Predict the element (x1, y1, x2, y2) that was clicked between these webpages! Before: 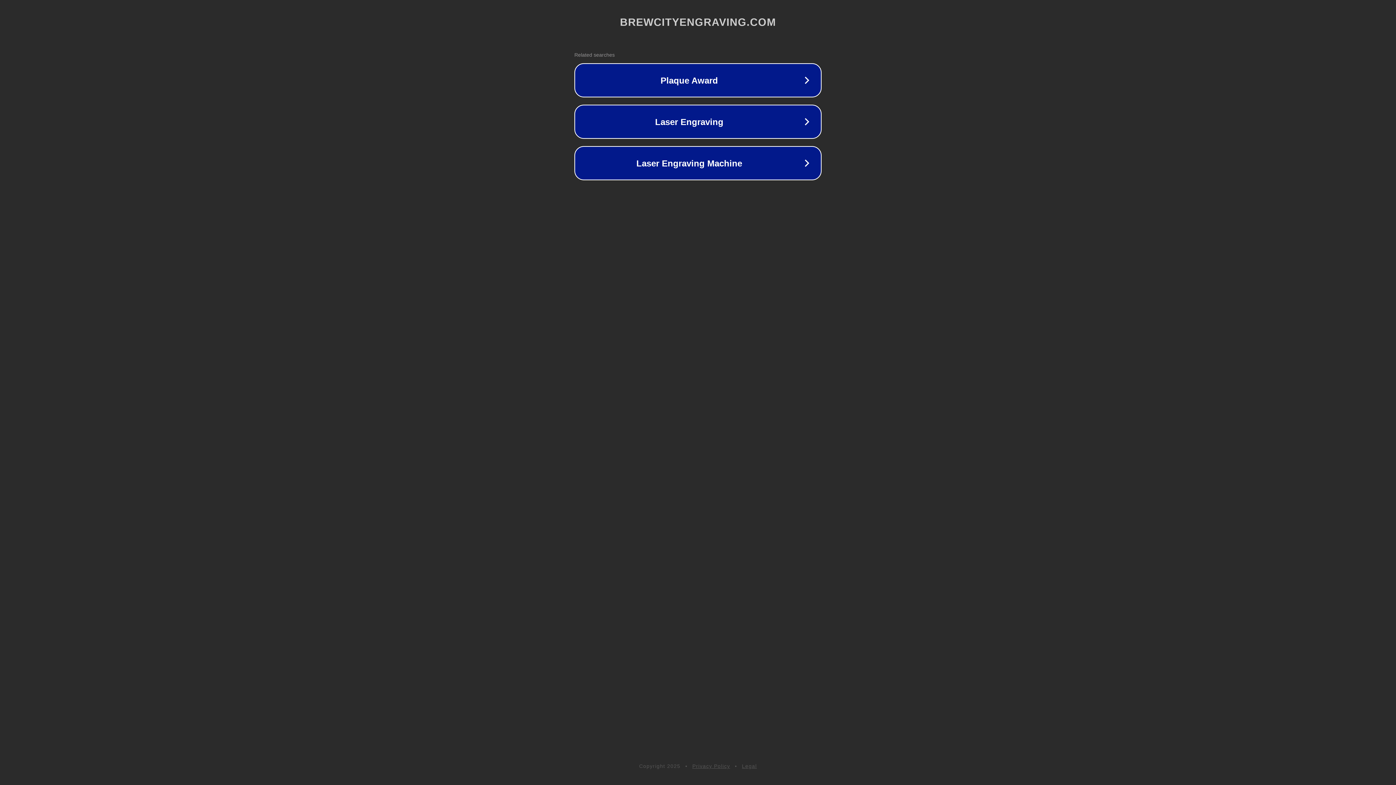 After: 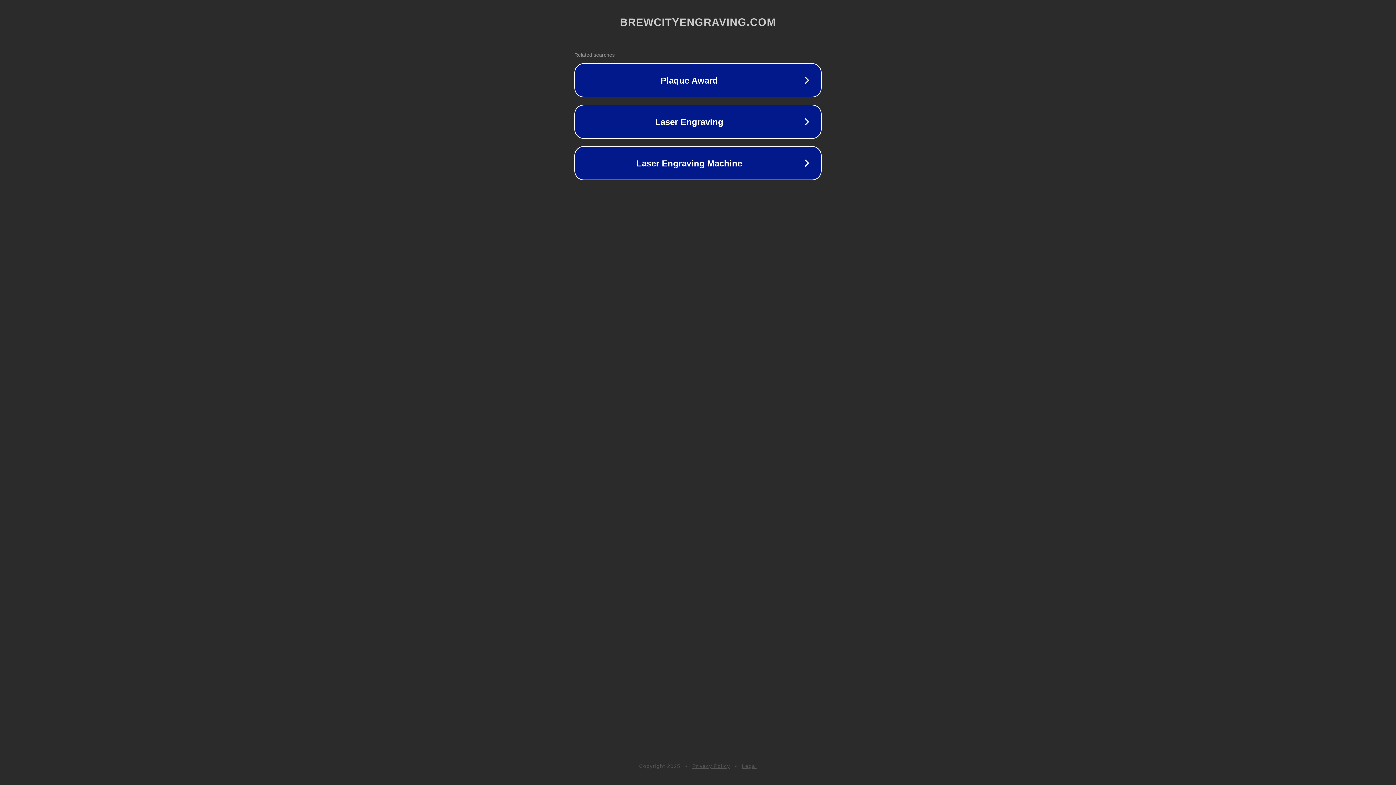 Action: label: Privacy Policy bbox: (692, 763, 730, 769)